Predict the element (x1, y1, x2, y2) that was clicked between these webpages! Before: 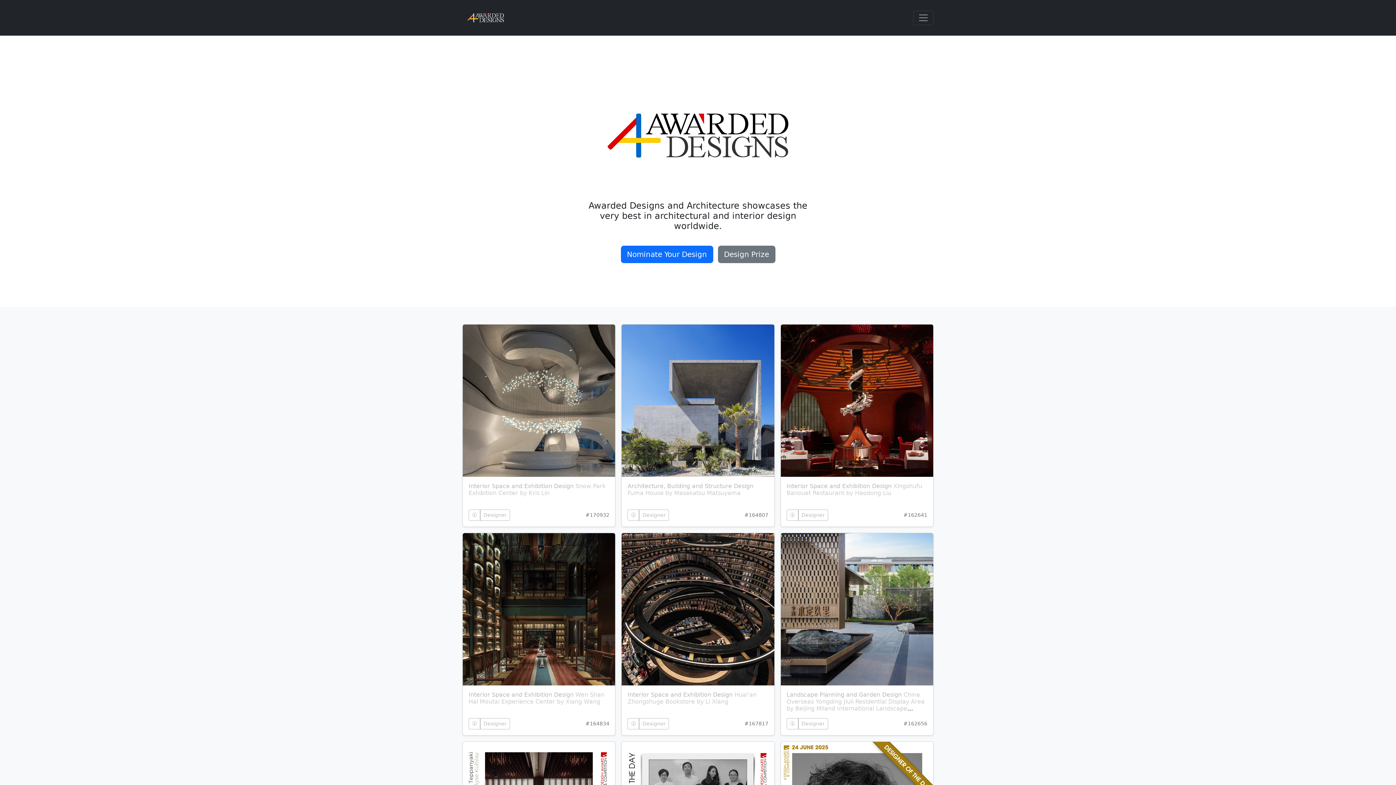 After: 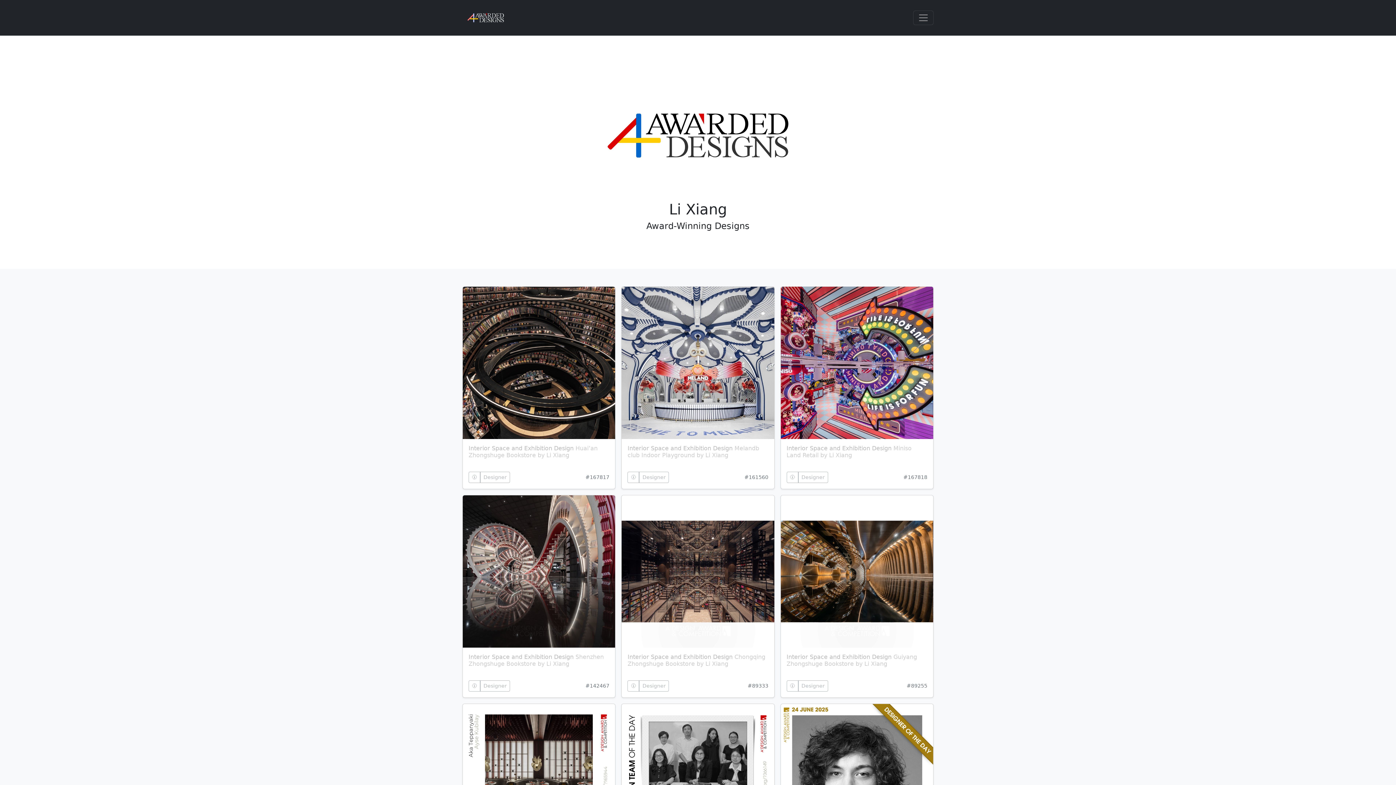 Action: label: Designer bbox: (639, 718, 669, 729)